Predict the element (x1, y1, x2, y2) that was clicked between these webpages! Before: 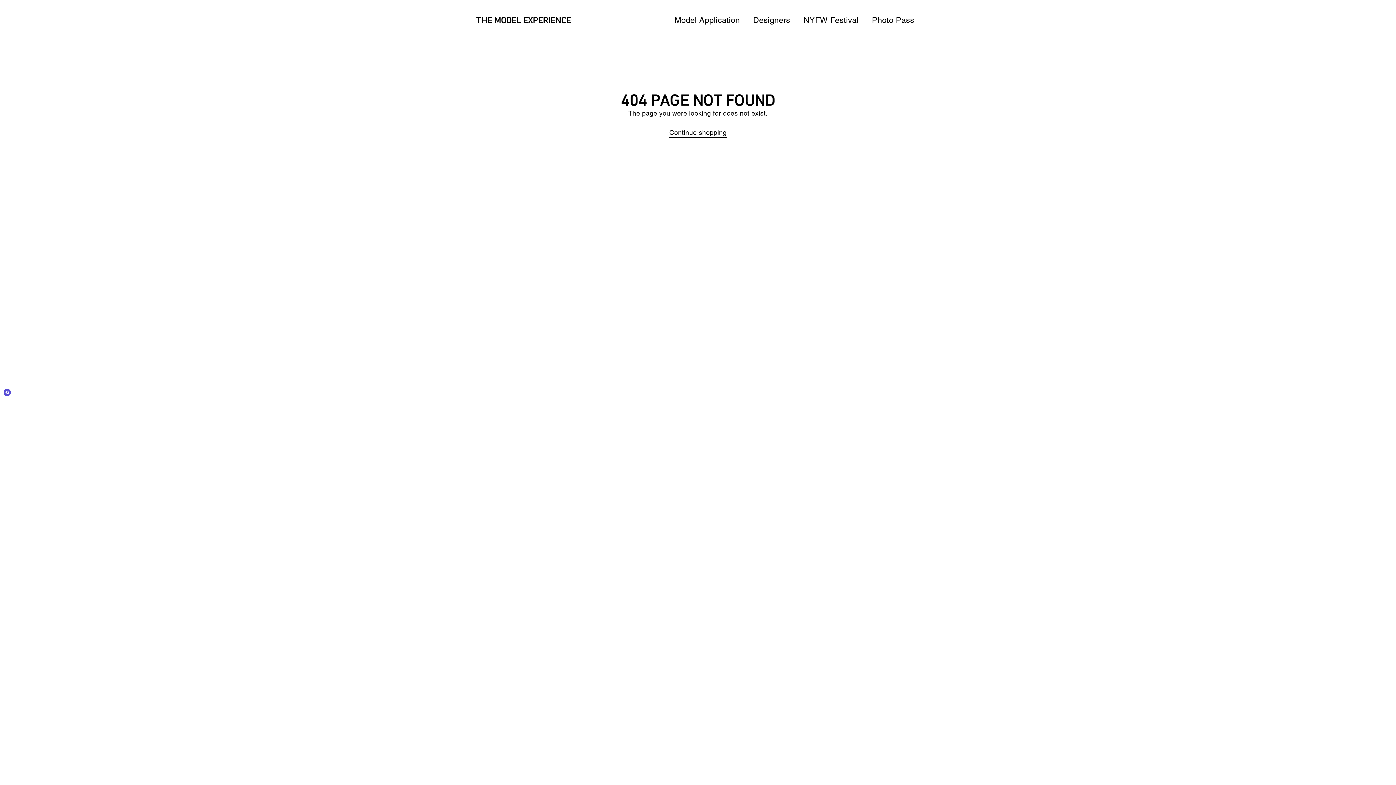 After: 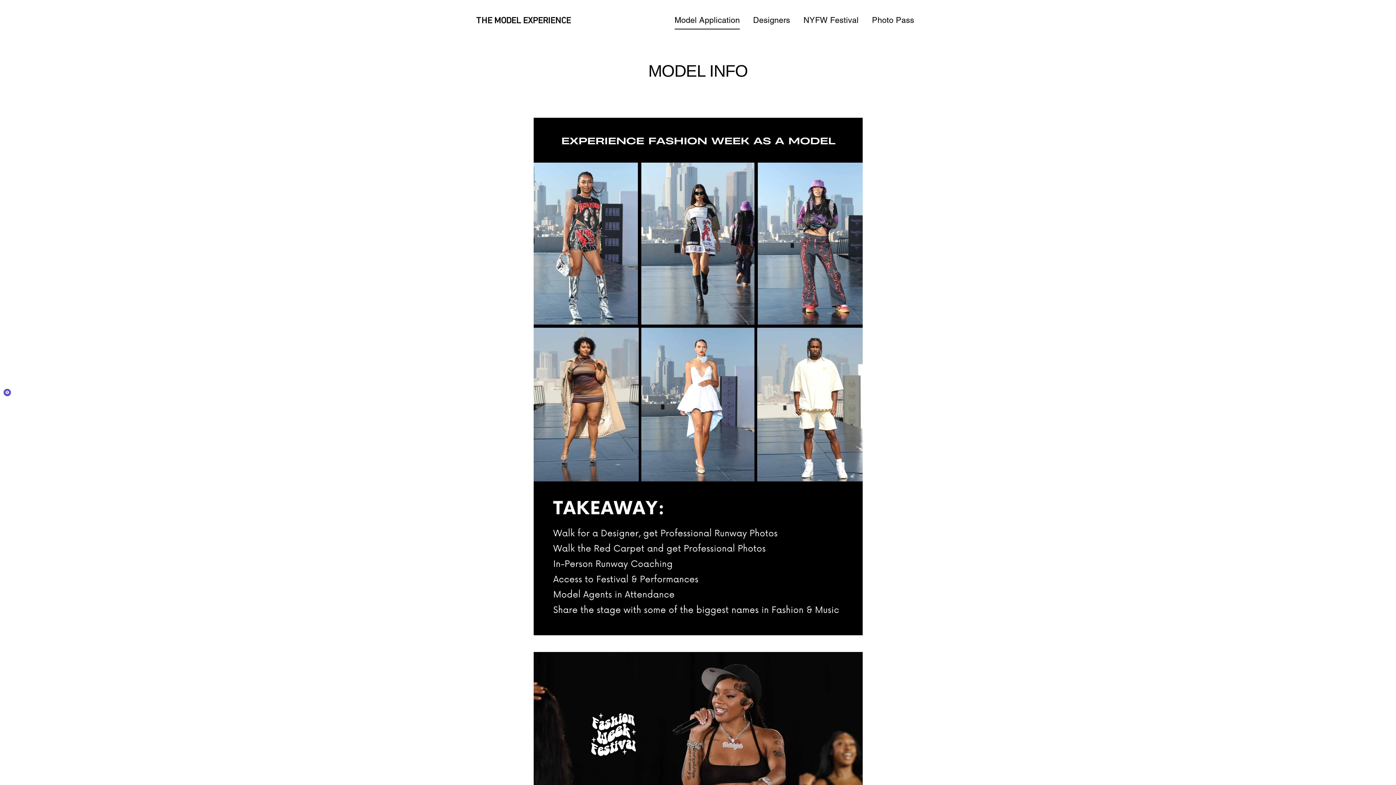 Action: bbox: (669, 11, 745, 29) label: Model Application